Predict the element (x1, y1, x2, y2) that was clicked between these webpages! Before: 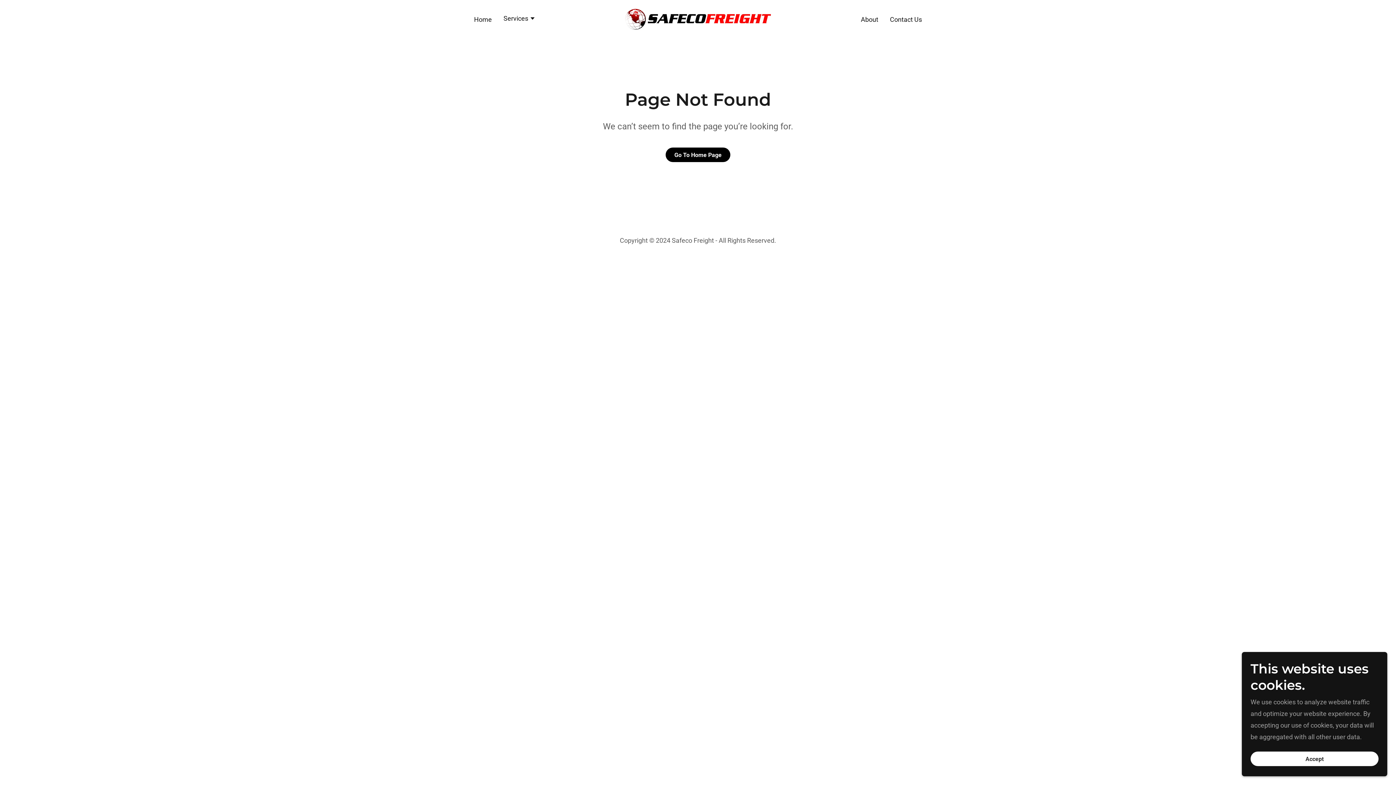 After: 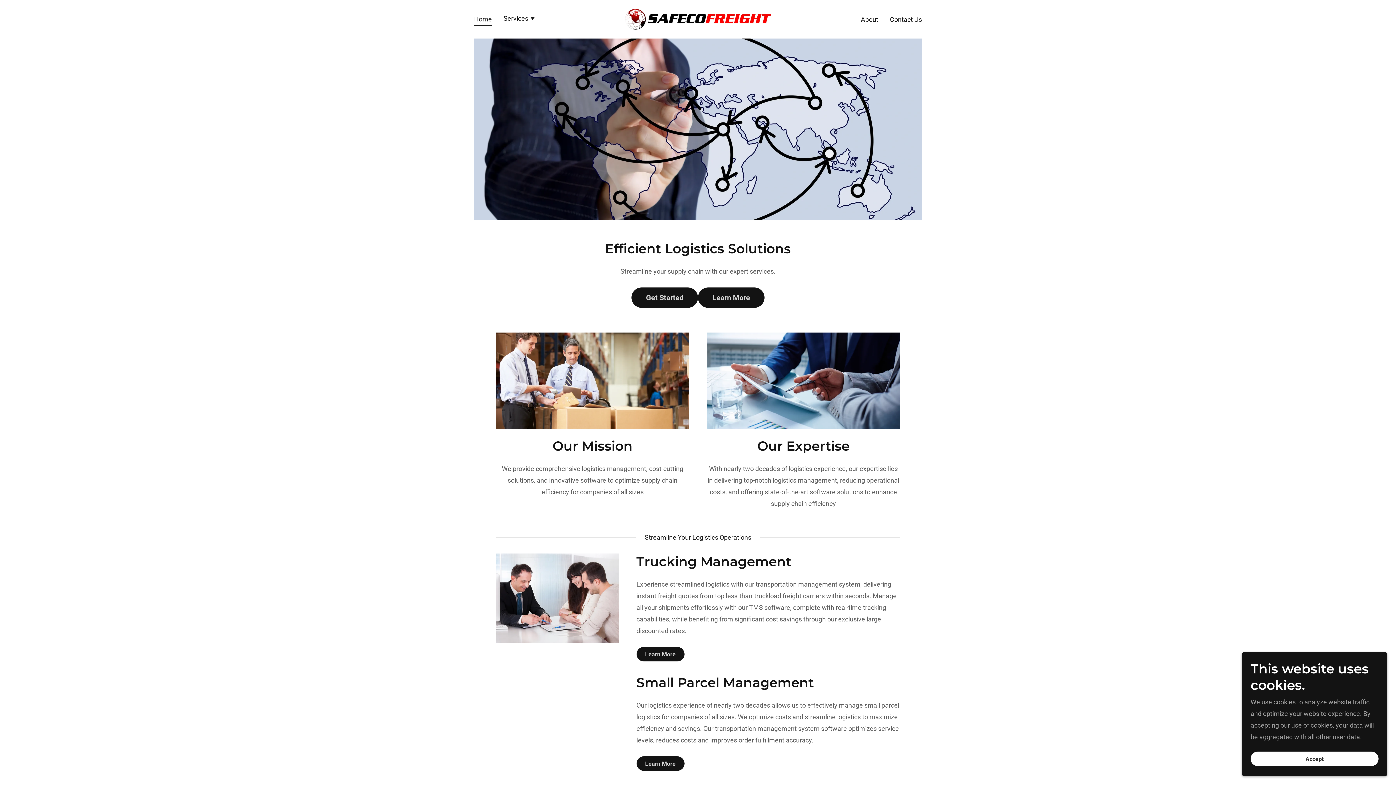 Action: bbox: (472, 13, 494, 25) label: Home